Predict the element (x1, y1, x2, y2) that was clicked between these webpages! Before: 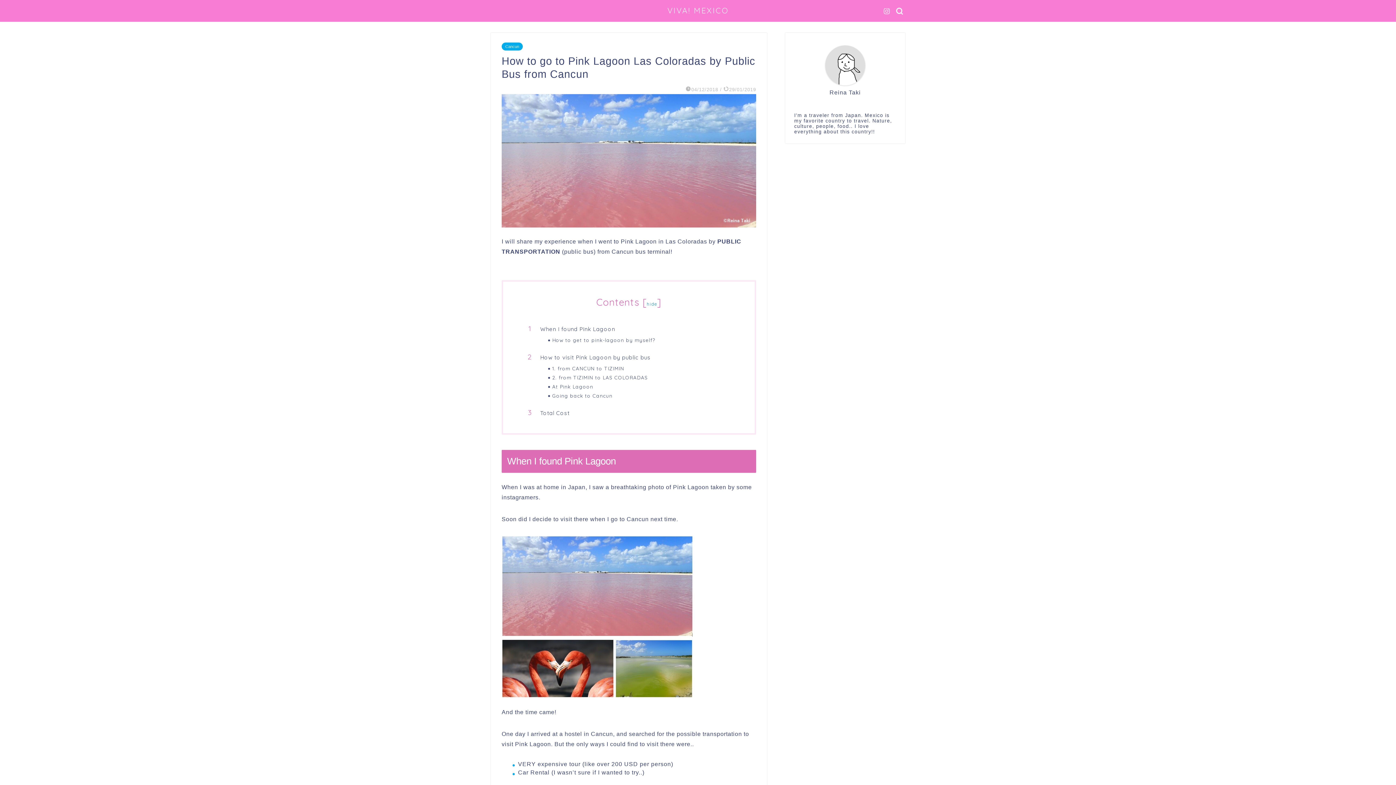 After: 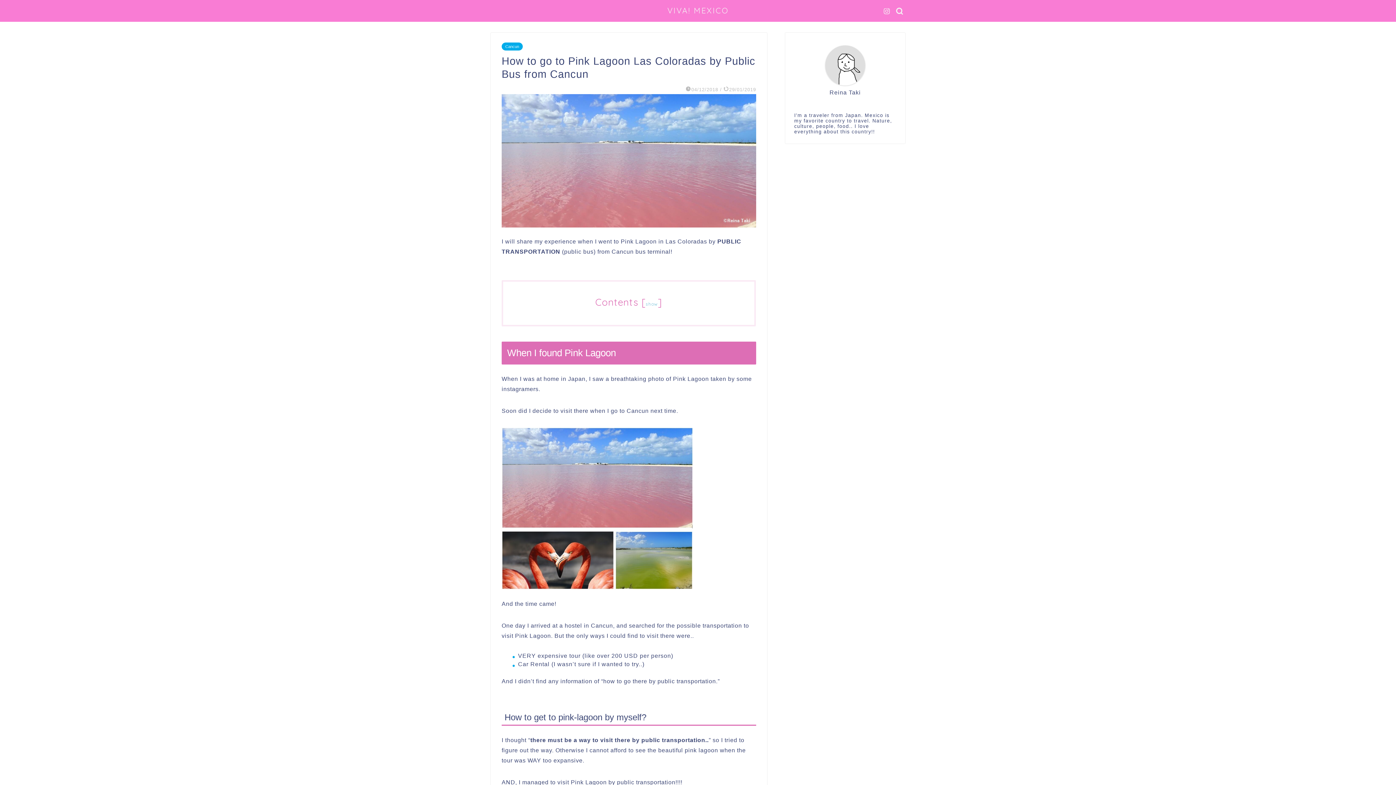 Action: bbox: (646, 301, 657, 307) label: hide